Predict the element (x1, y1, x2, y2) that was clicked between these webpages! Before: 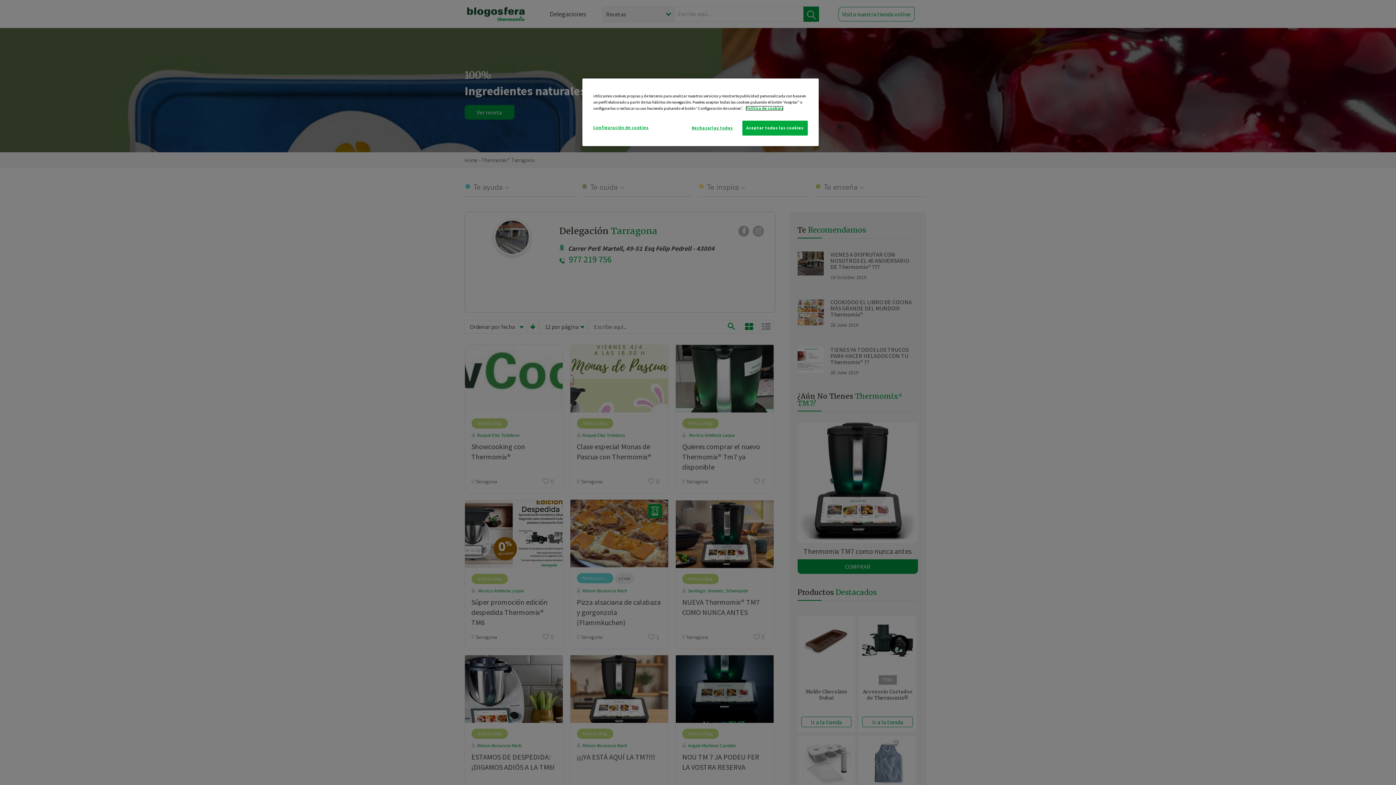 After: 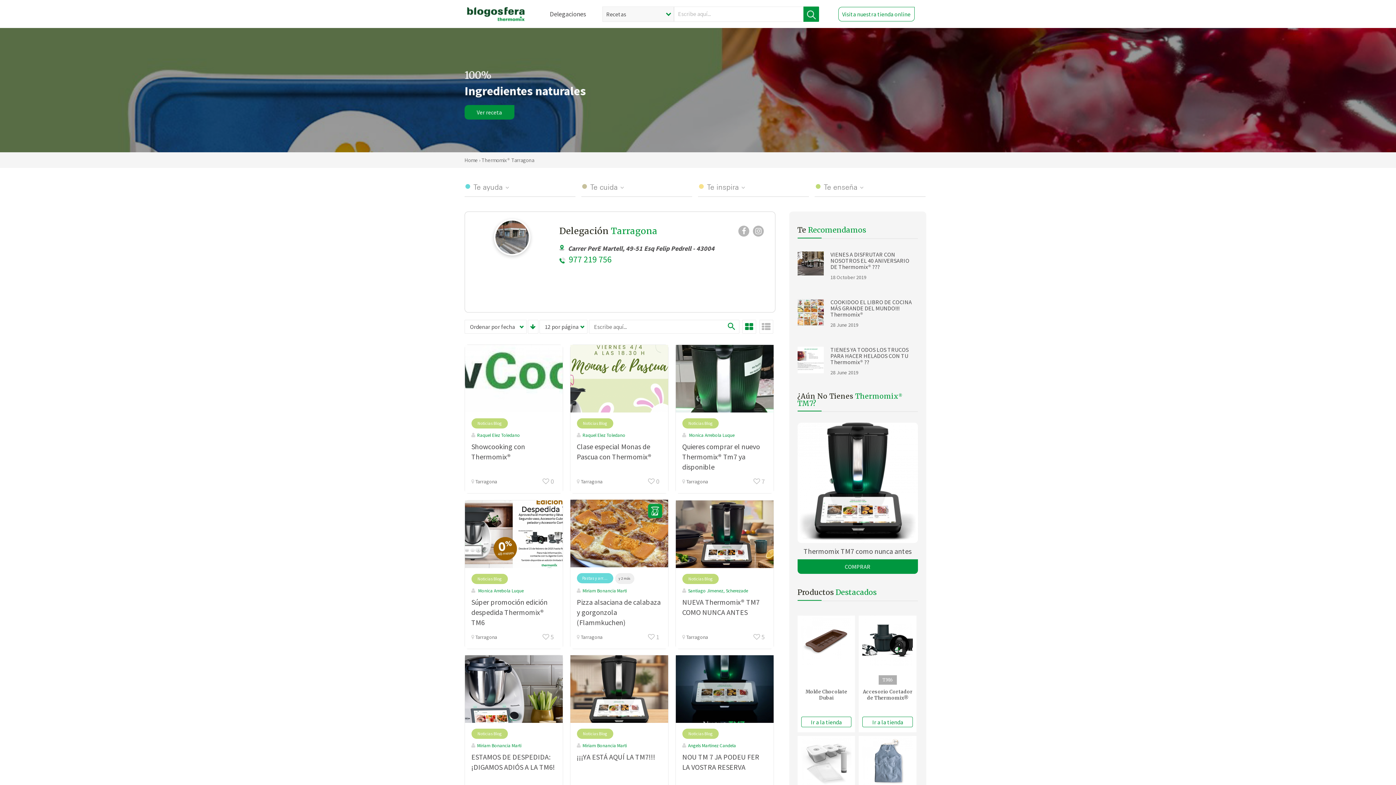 Action: label: Rechazarlas todas bbox: (687, 120, 737, 135)